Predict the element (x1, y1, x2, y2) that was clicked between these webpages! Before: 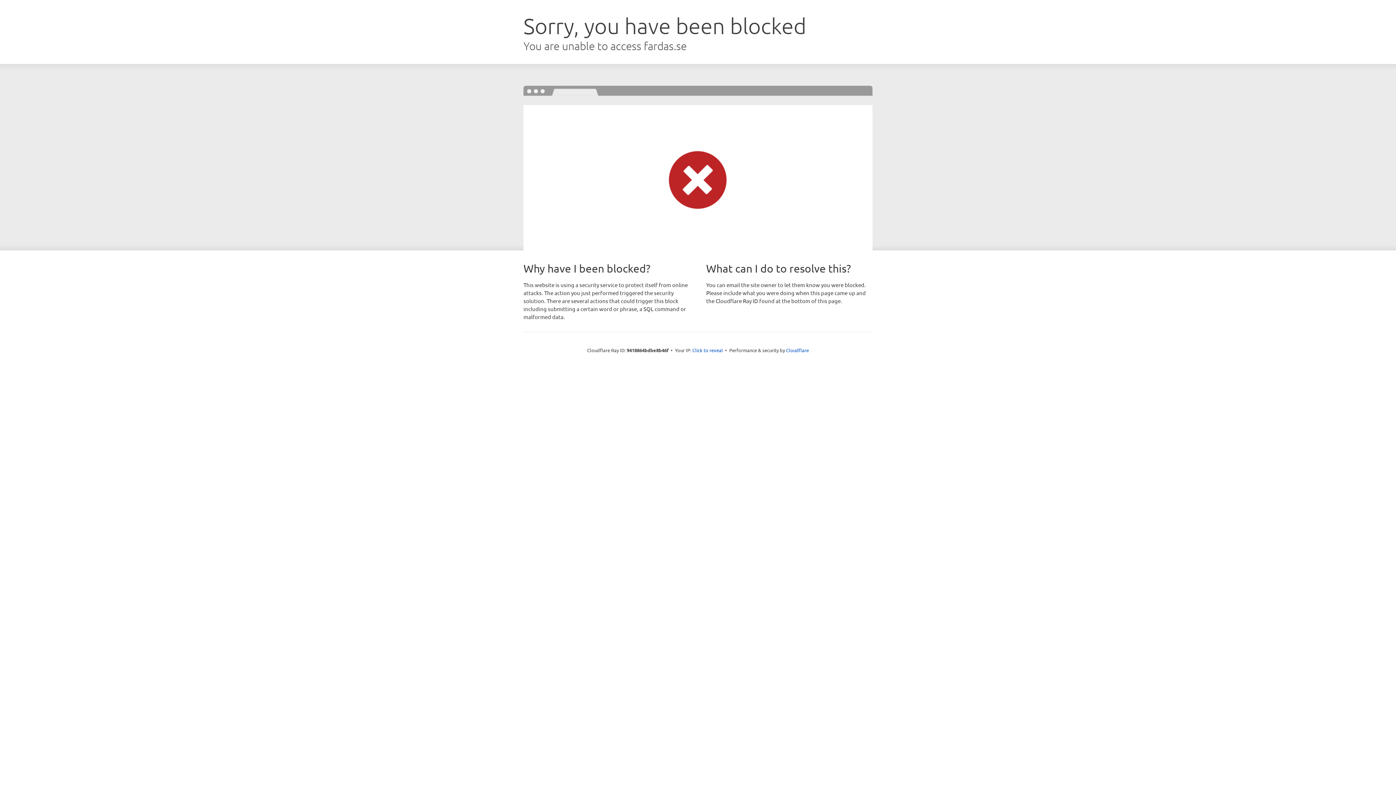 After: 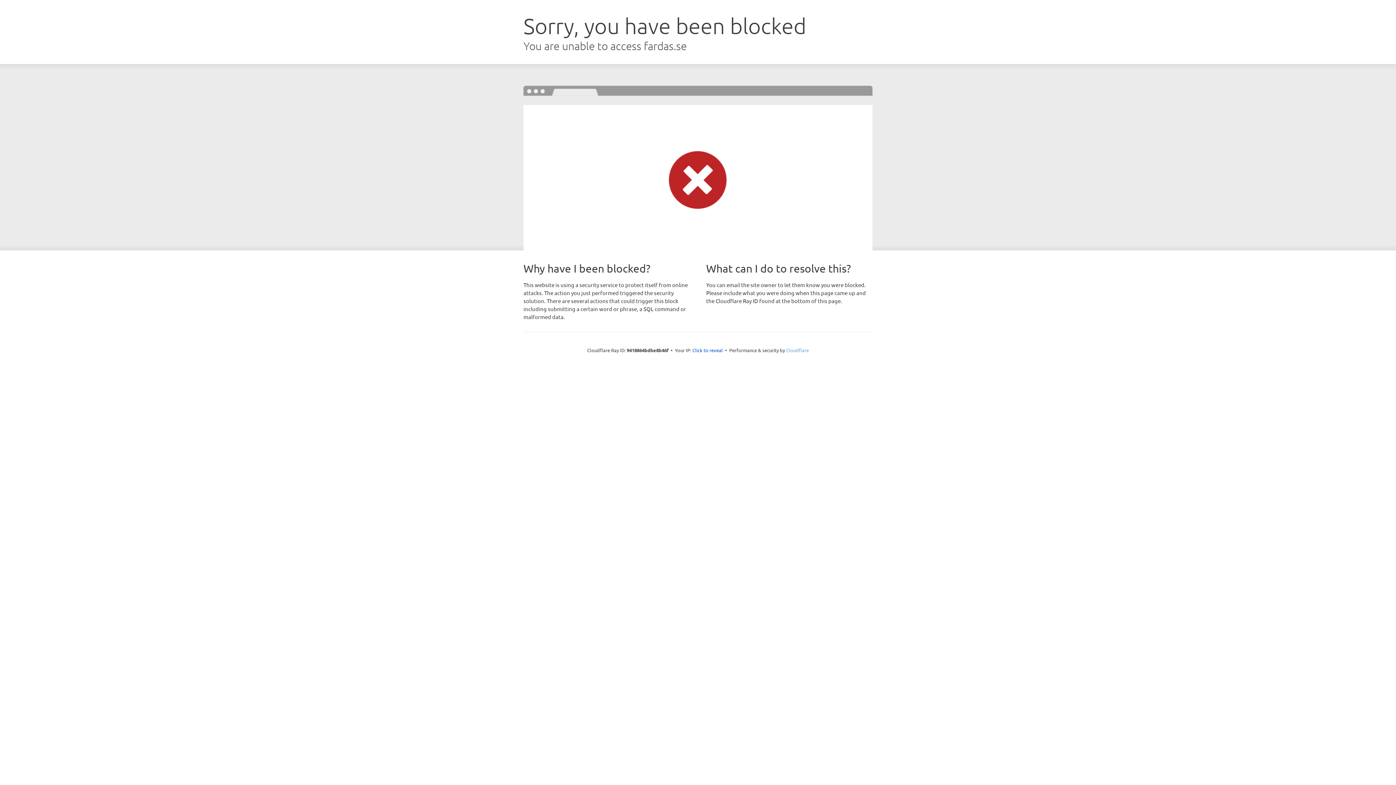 Action: bbox: (786, 347, 809, 353) label: Cloudflare